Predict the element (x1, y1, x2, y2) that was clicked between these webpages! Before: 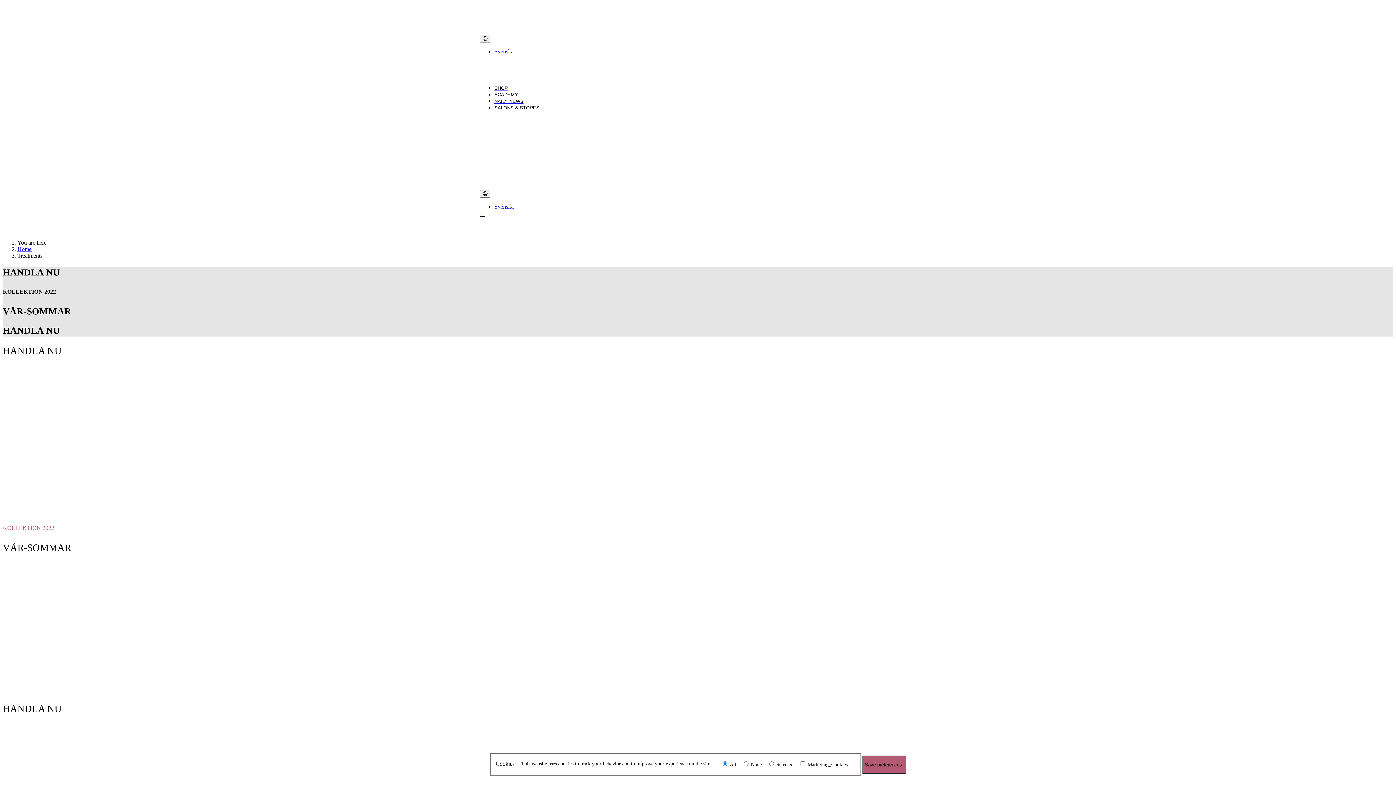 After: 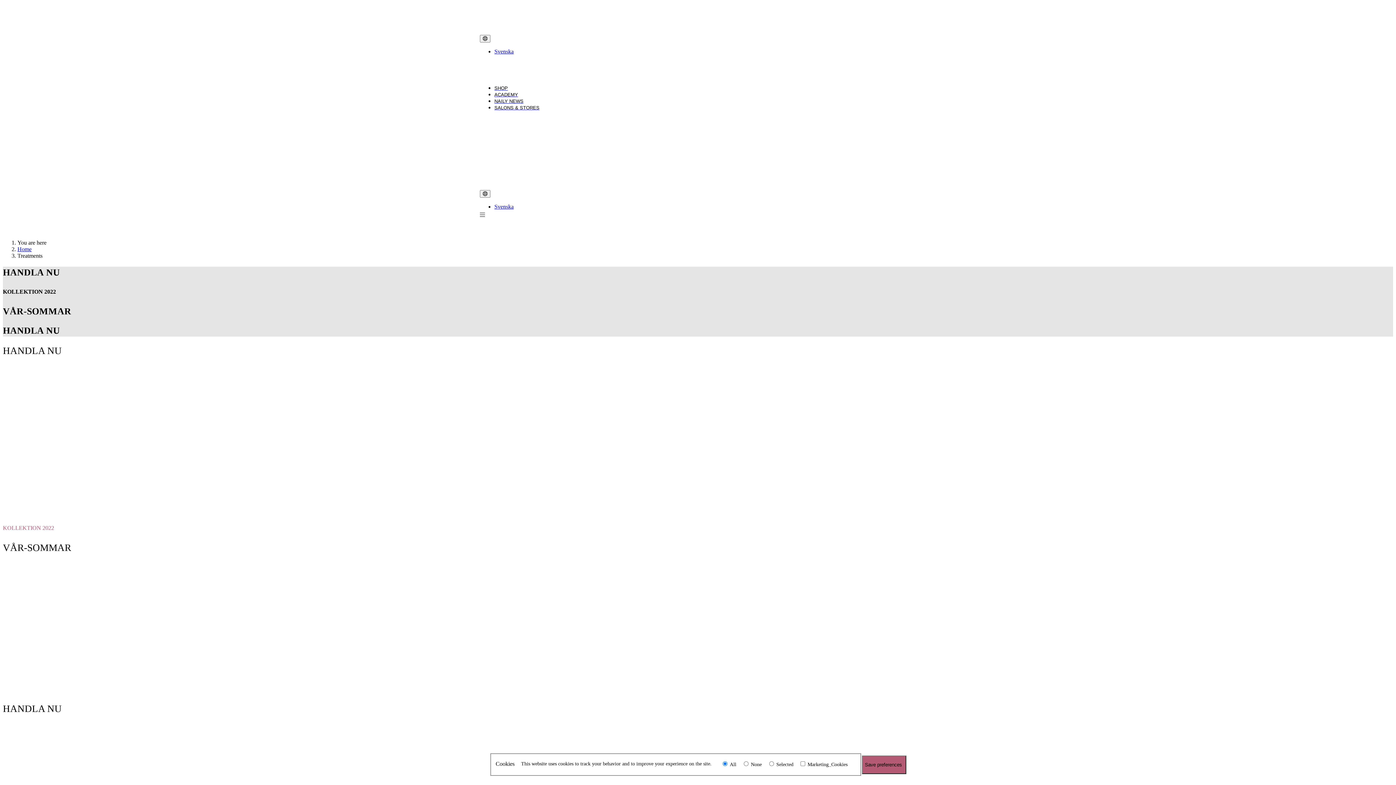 Action: label: Svenska bbox: (494, 48, 513, 54)